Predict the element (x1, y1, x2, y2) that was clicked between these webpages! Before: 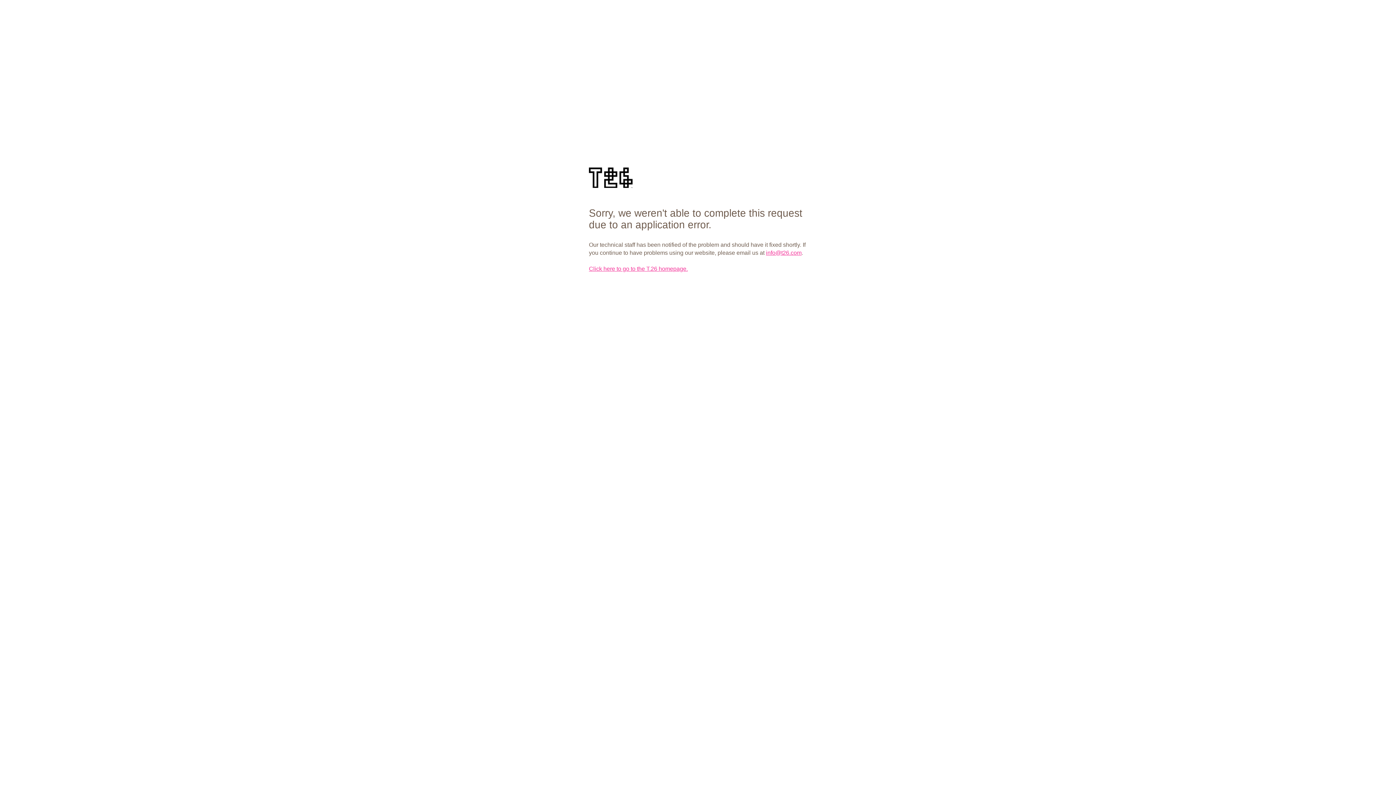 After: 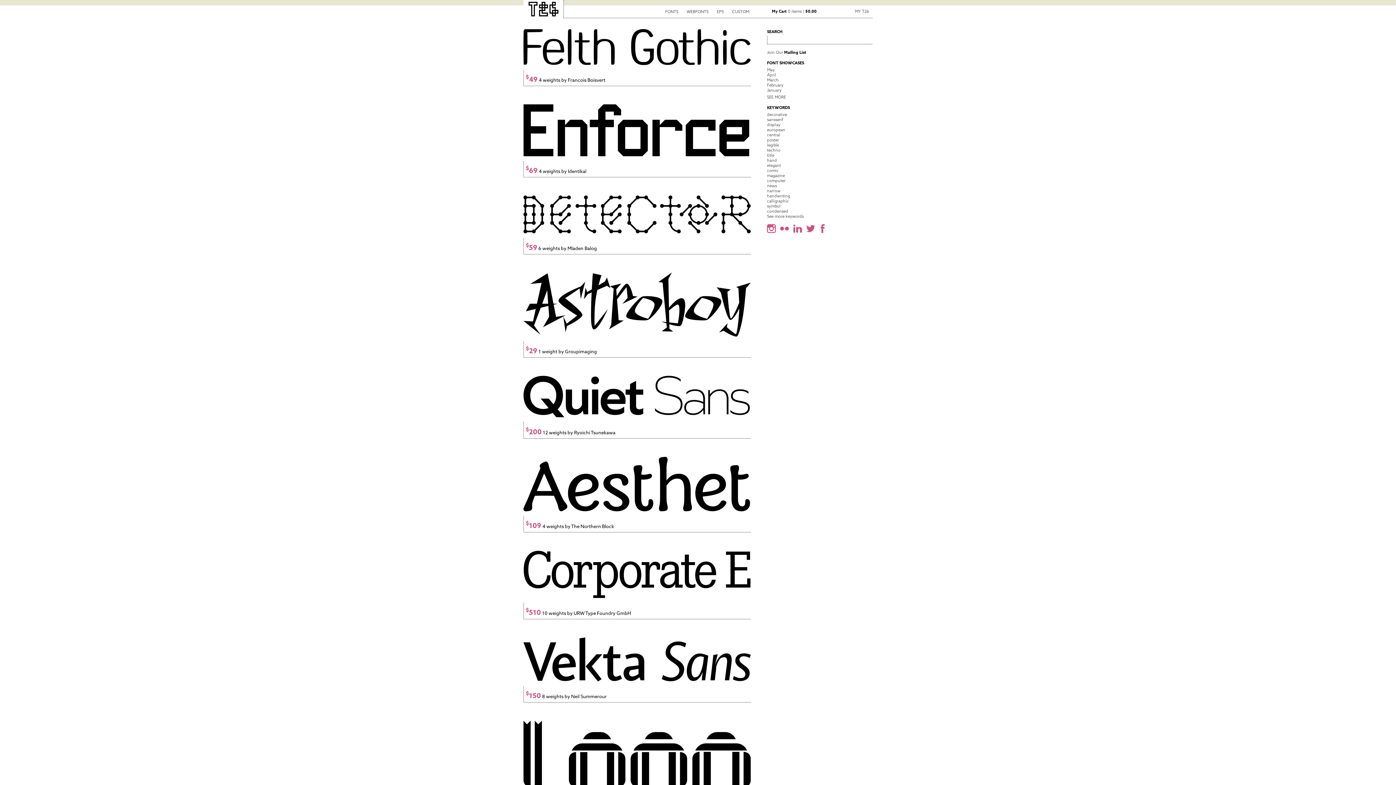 Action: label: Click here to go to the T.26 homepage. bbox: (589, 265, 688, 272)